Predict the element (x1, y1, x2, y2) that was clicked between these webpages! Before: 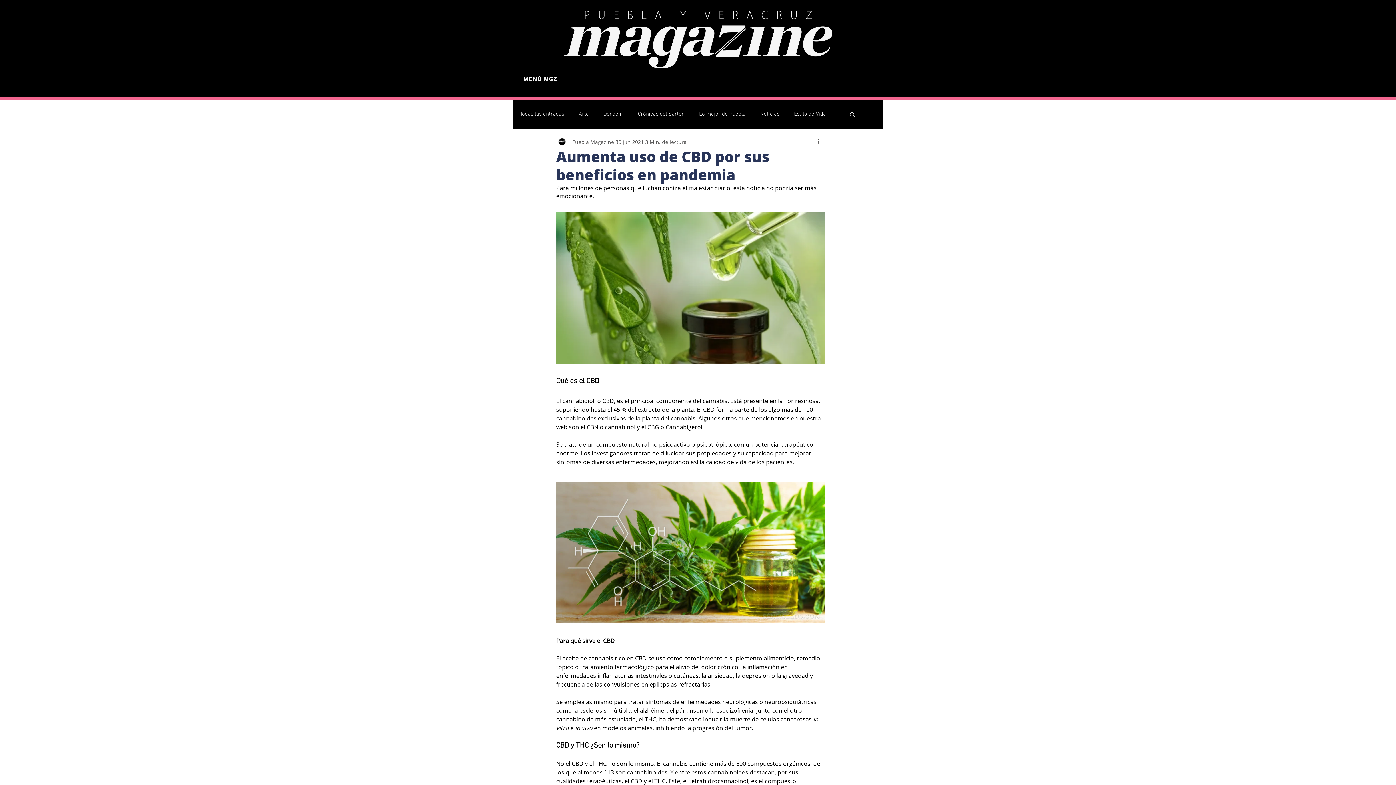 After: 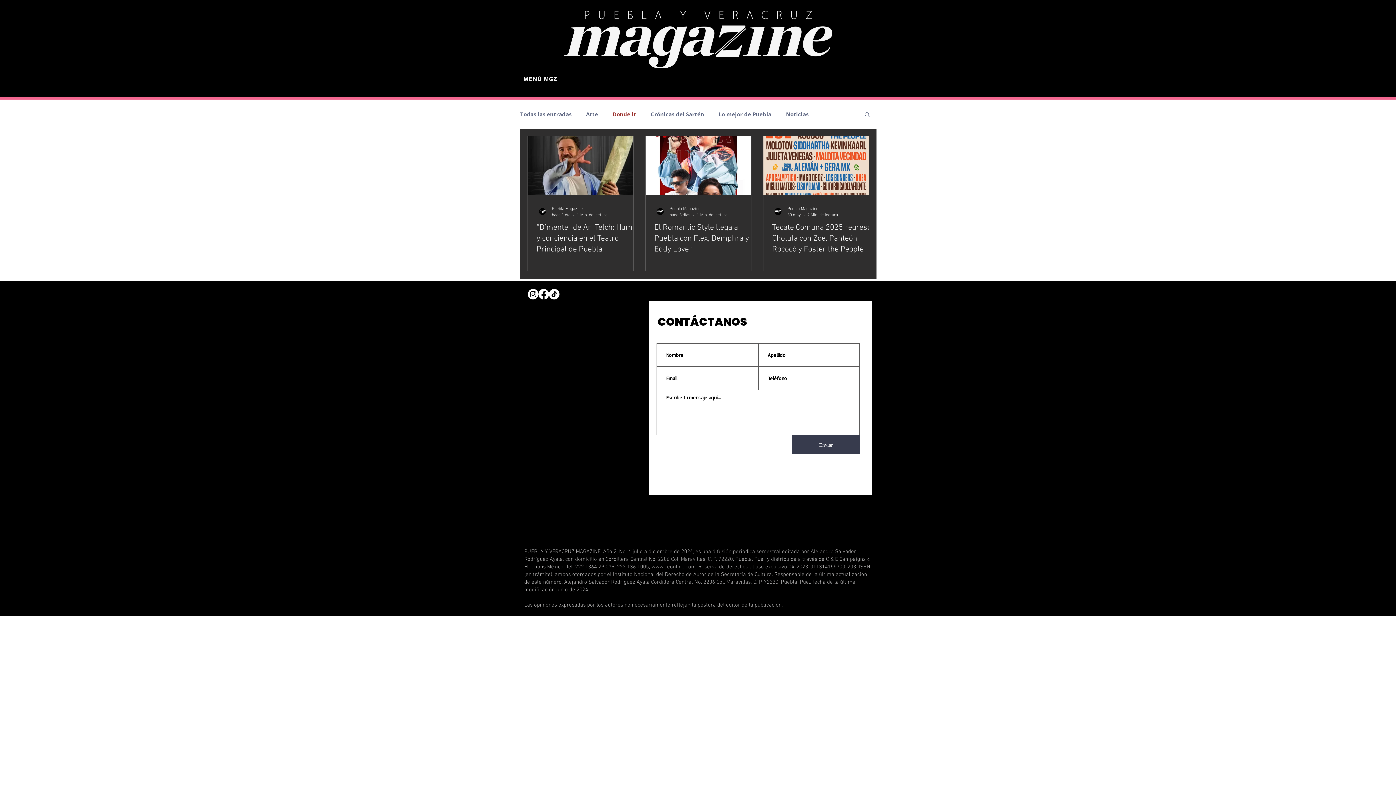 Action: bbox: (603, 110, 623, 118) label: Donde ir